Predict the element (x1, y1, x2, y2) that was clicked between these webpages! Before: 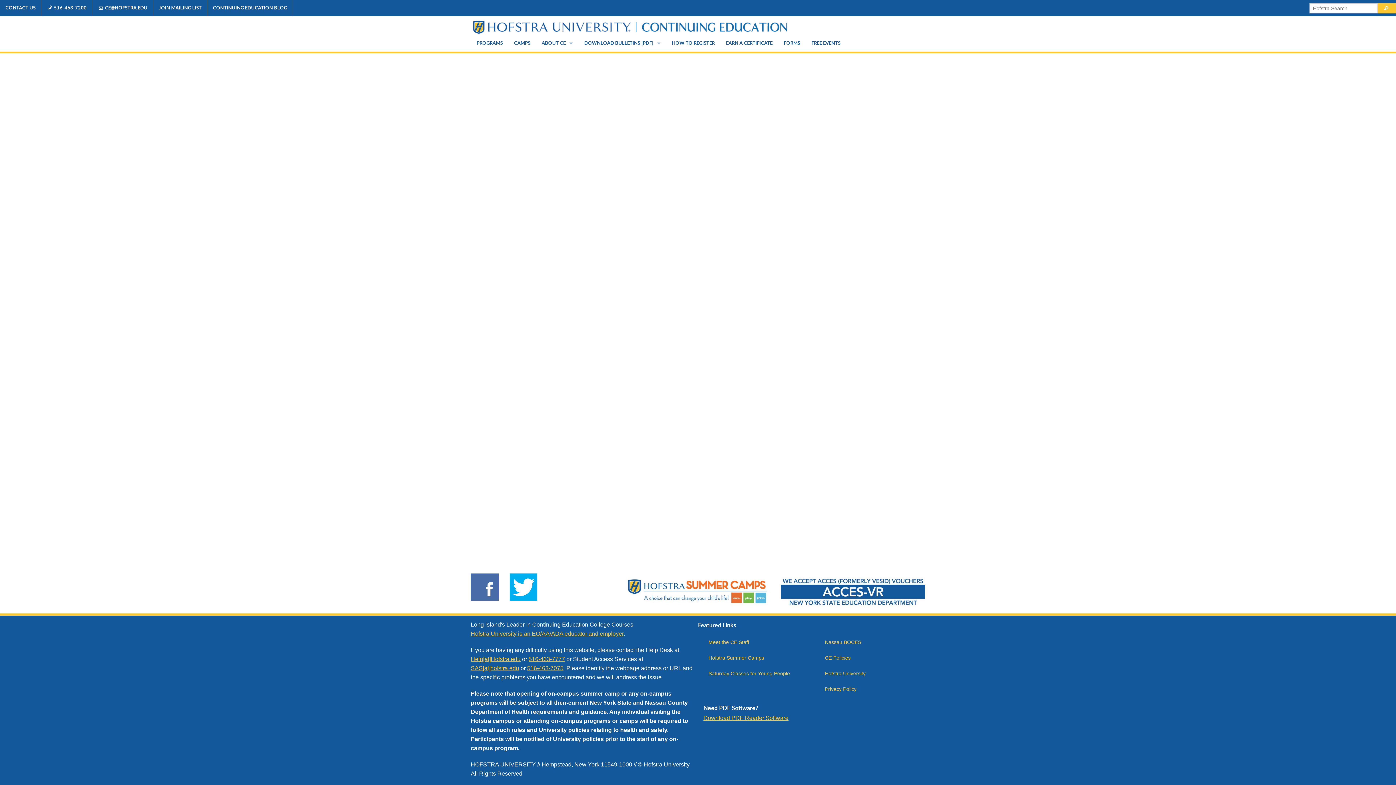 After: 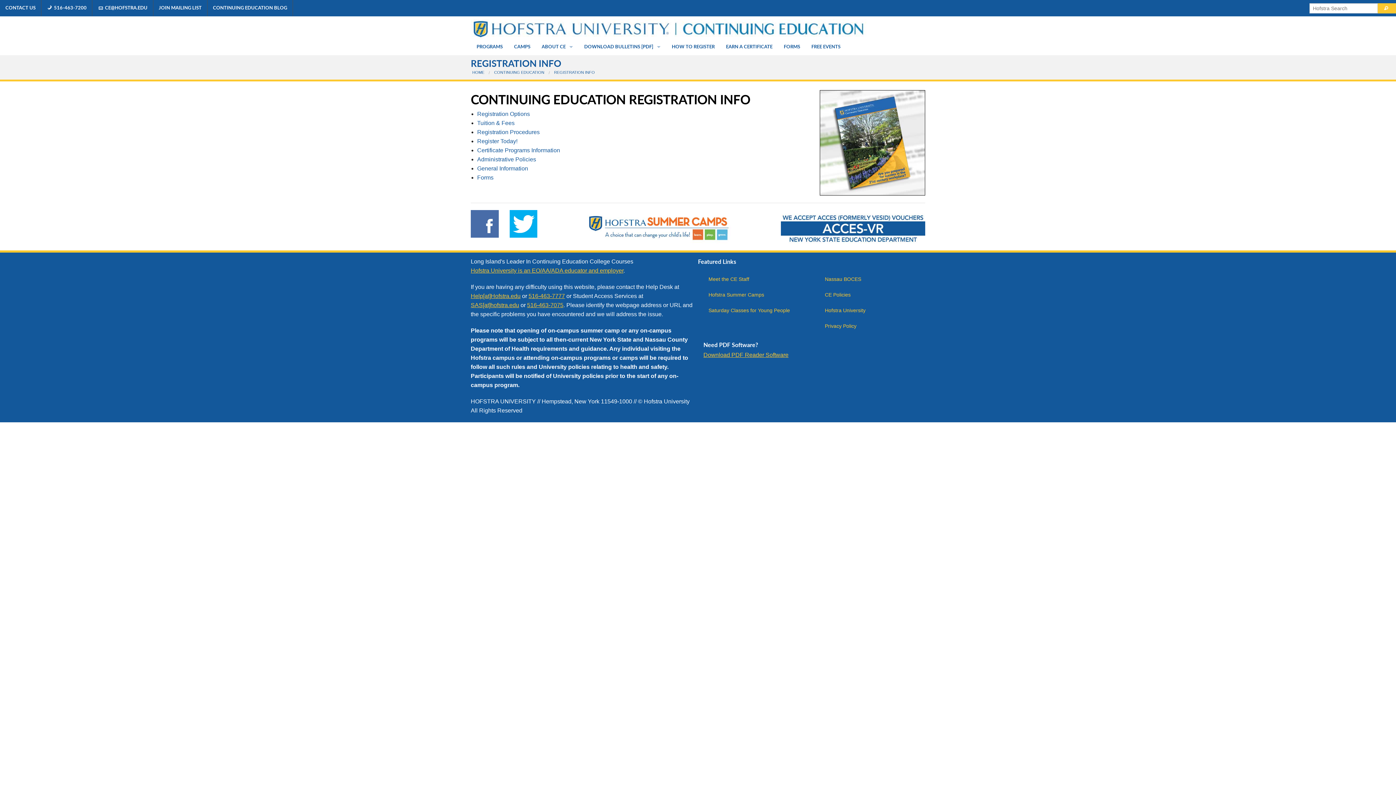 Action: bbox: (666, 35, 720, 51) label: HOW TO REGISTER